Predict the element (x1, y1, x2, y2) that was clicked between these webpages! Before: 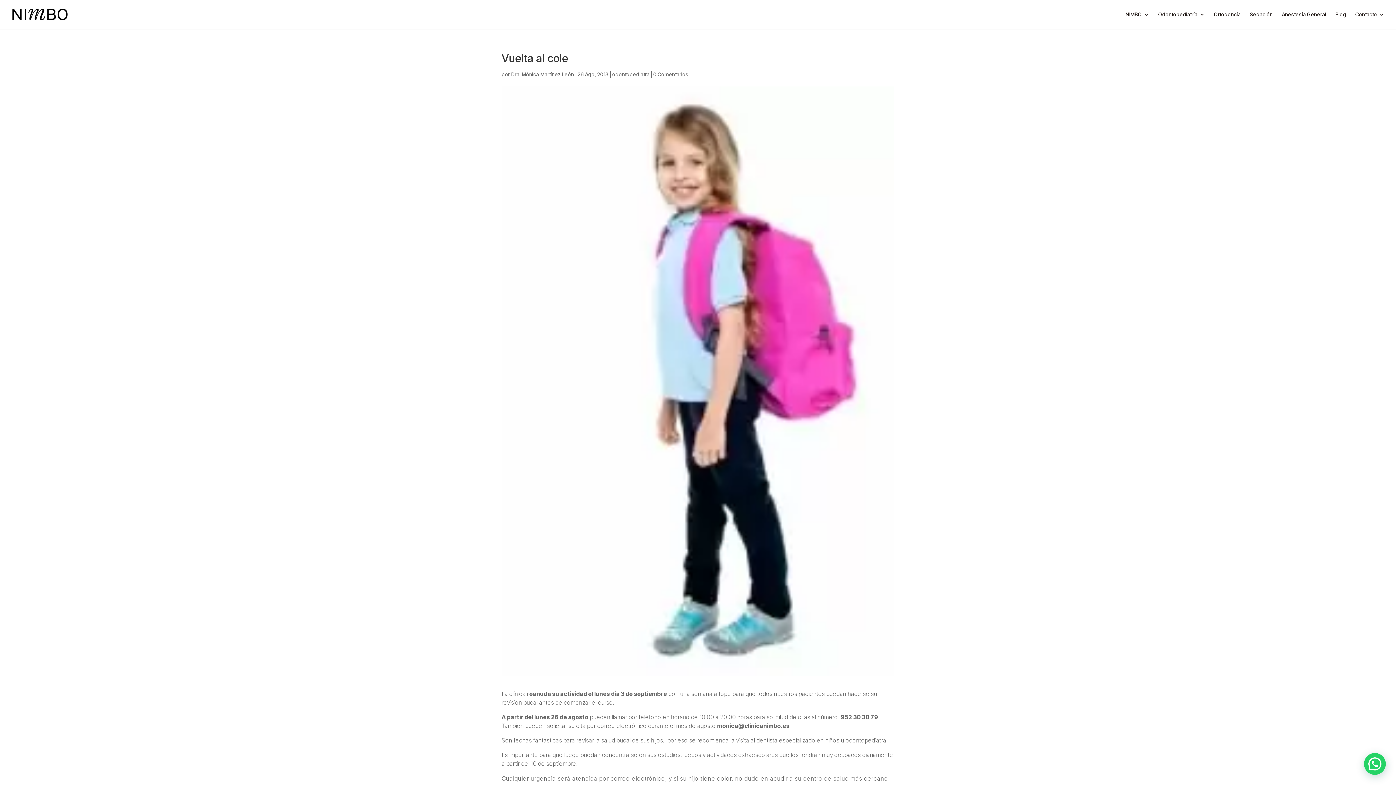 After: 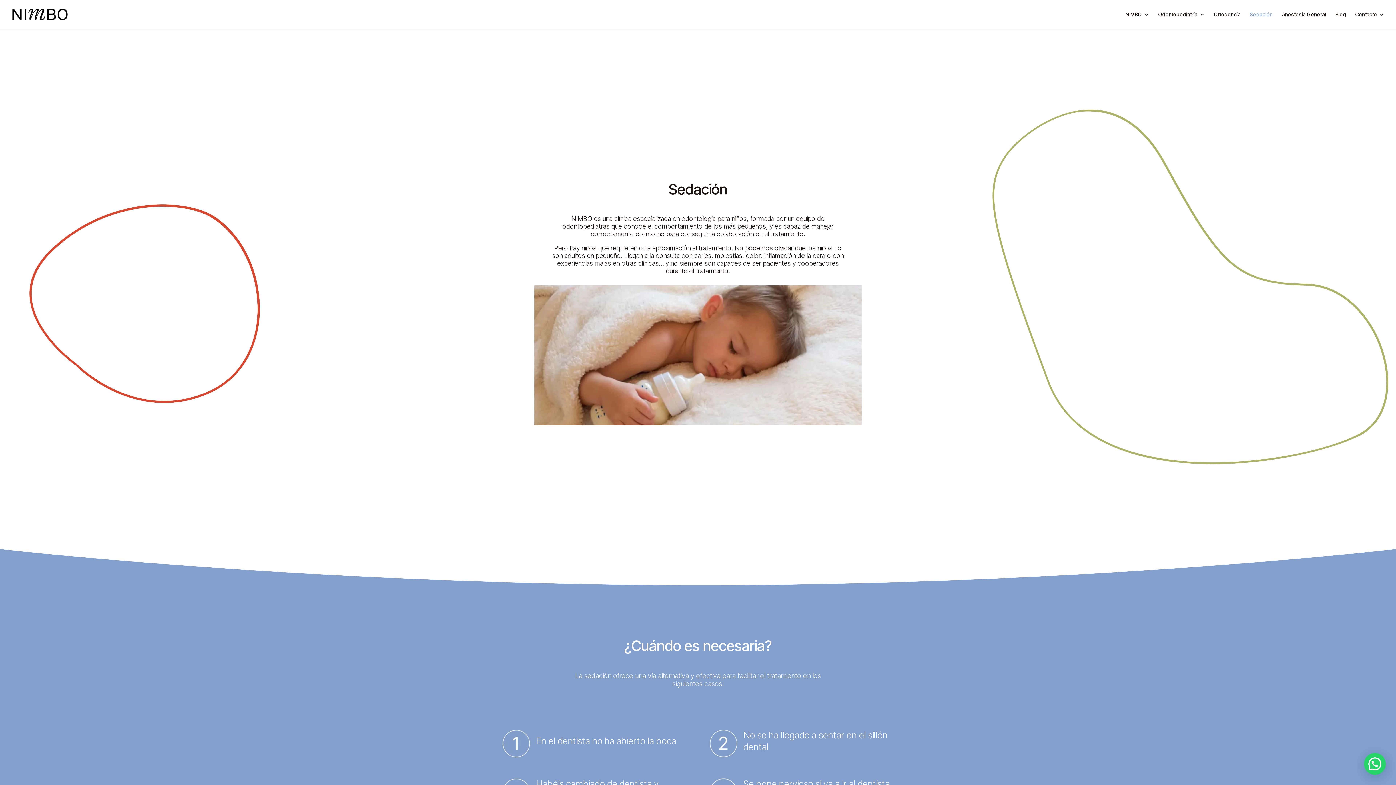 Action: bbox: (1250, 12, 1273, 29) label: Sedación